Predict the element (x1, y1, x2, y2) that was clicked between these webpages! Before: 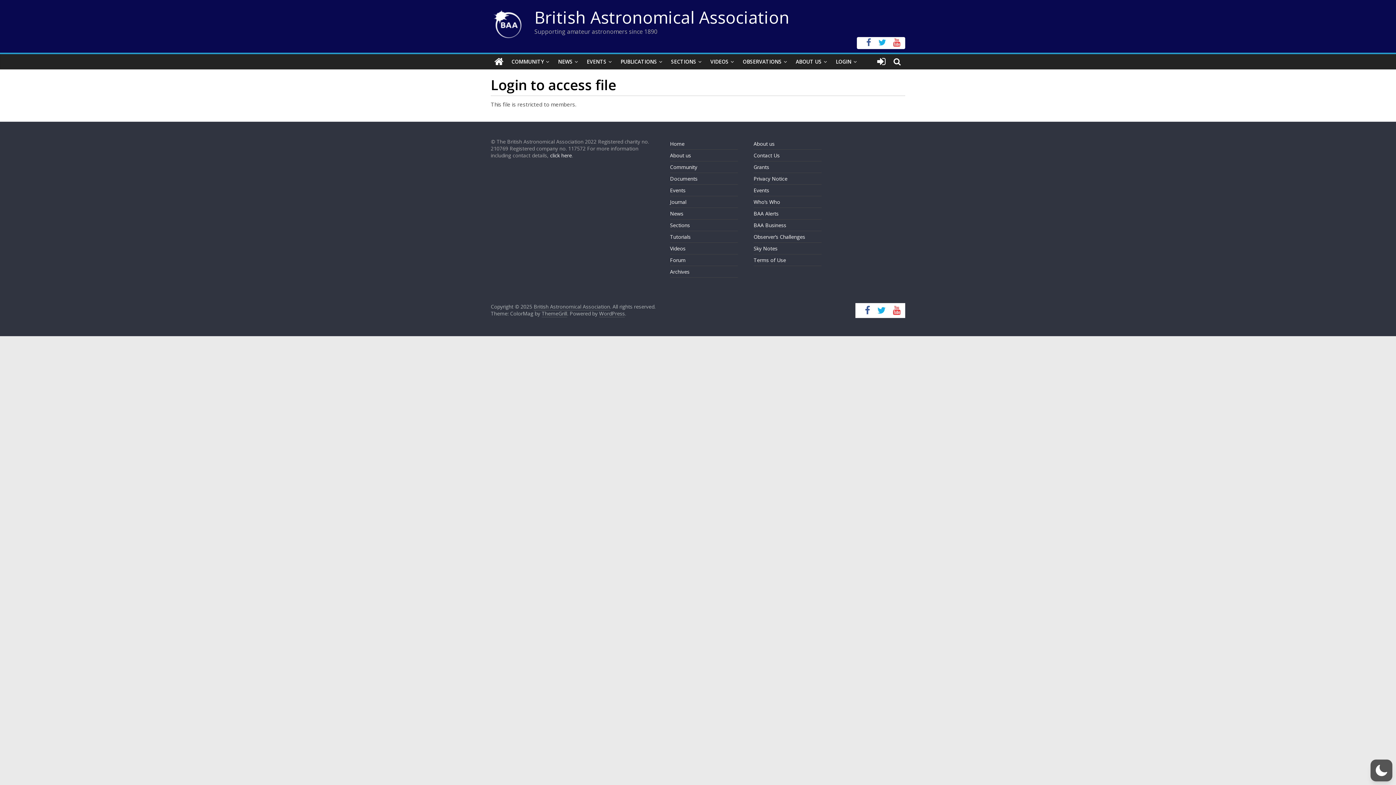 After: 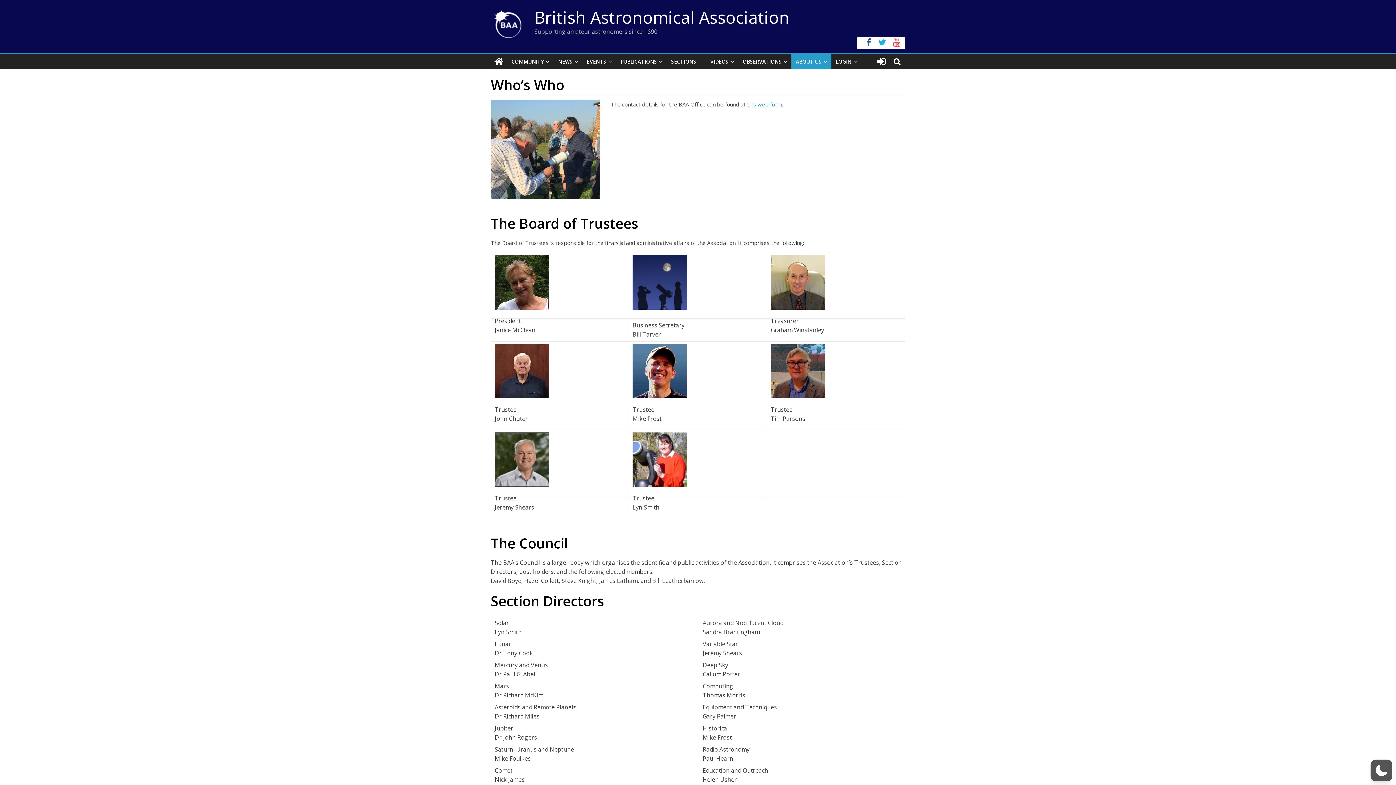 Action: bbox: (753, 198, 780, 205) label: Who’s Who